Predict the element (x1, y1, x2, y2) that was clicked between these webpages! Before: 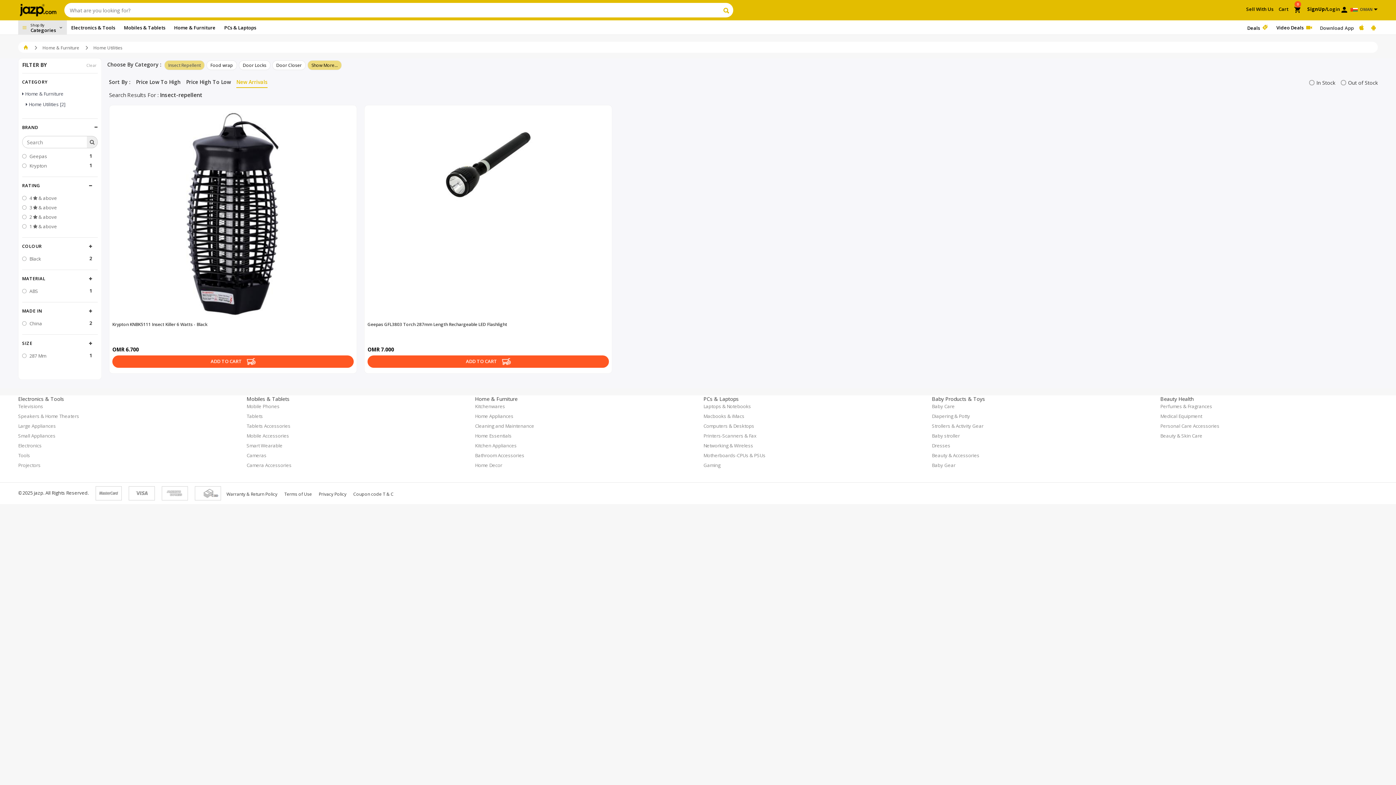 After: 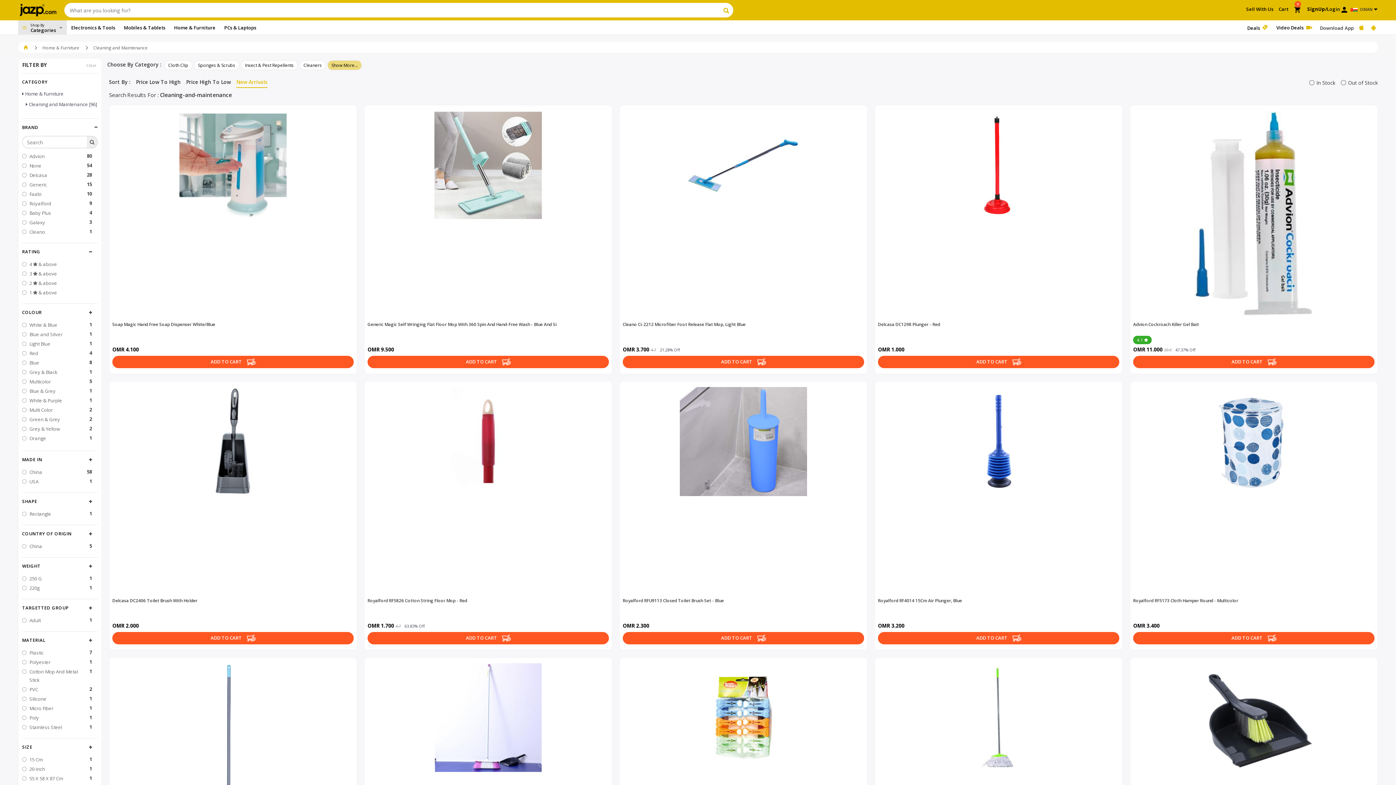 Action: label: Cleaning and Maintenance bbox: (475, 422, 534, 429)